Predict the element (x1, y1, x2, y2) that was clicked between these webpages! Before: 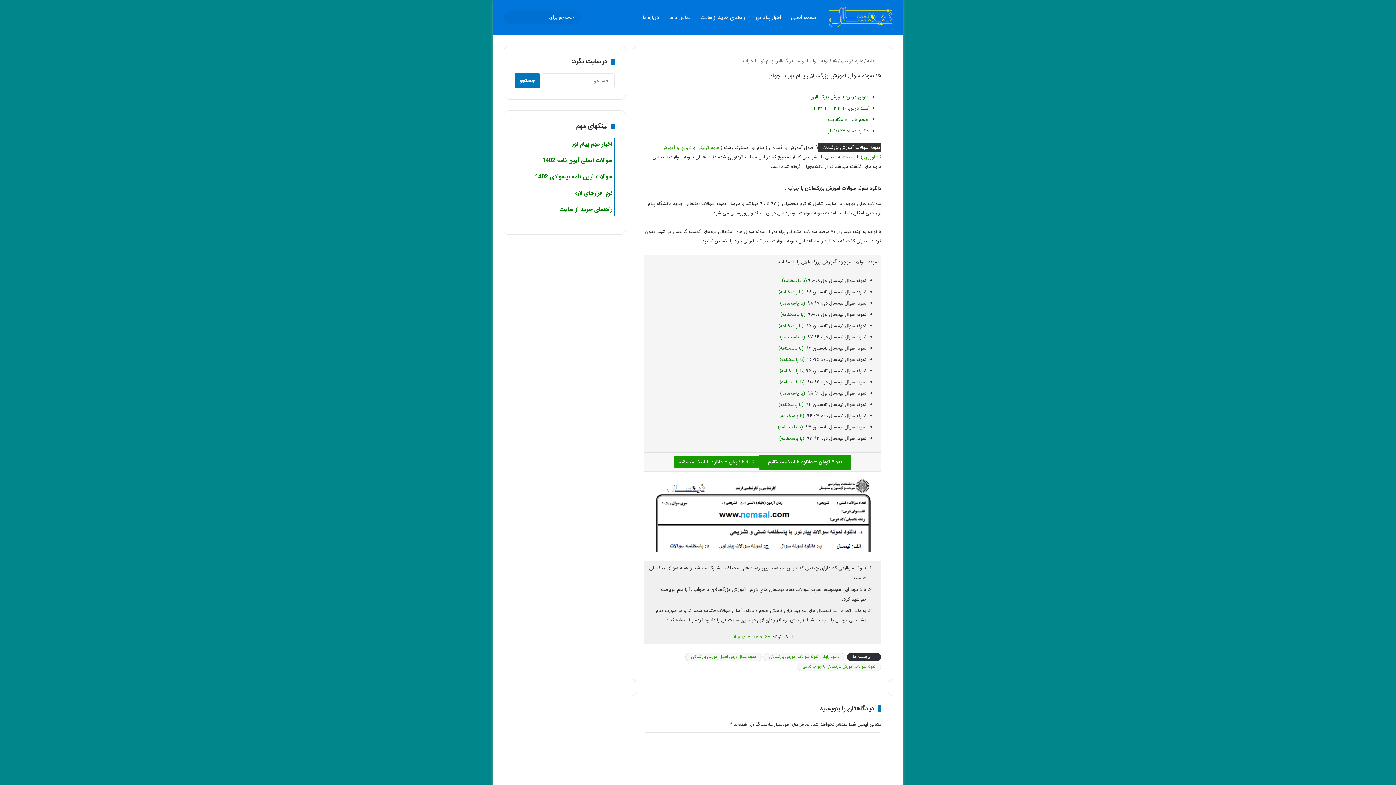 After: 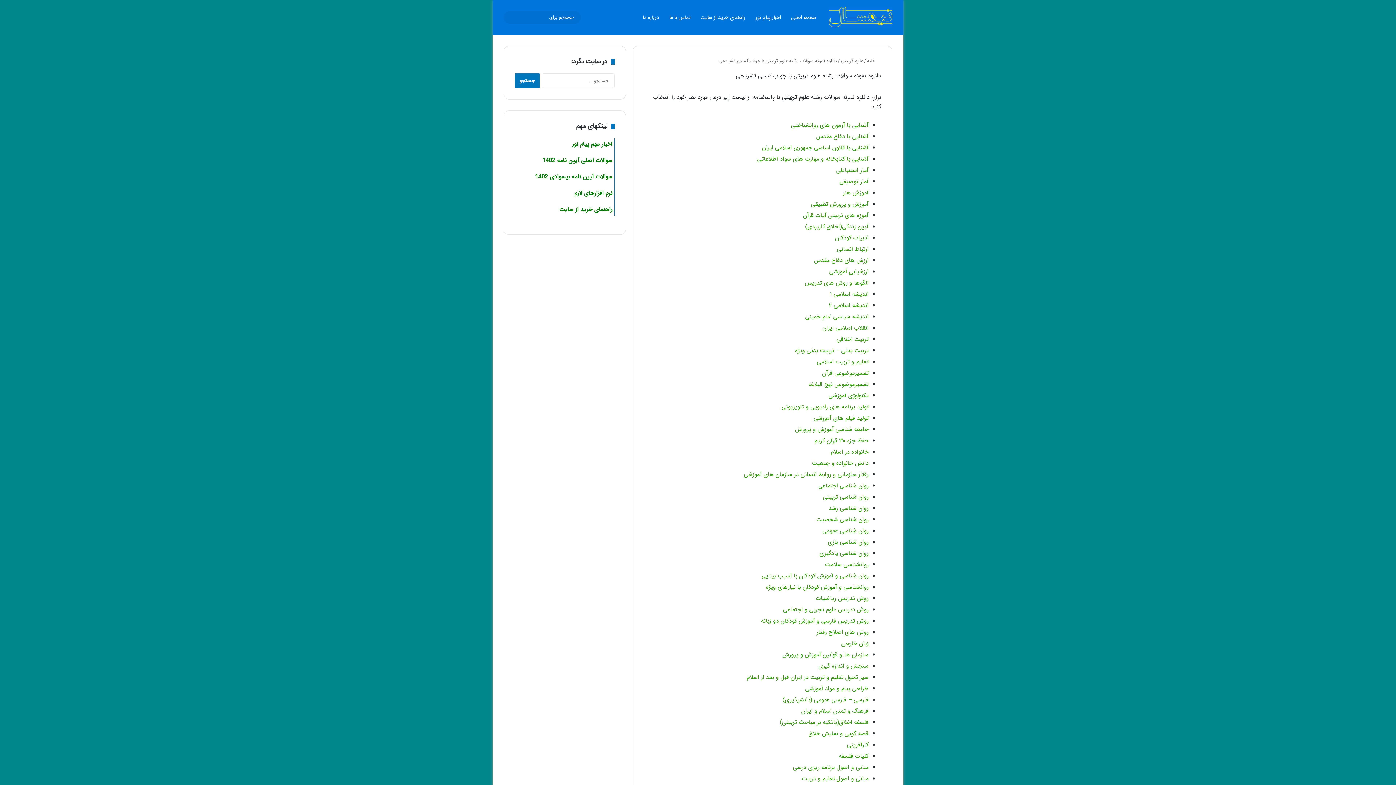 Action: bbox: (696, 144, 719, 151) label: علوم تربیتی